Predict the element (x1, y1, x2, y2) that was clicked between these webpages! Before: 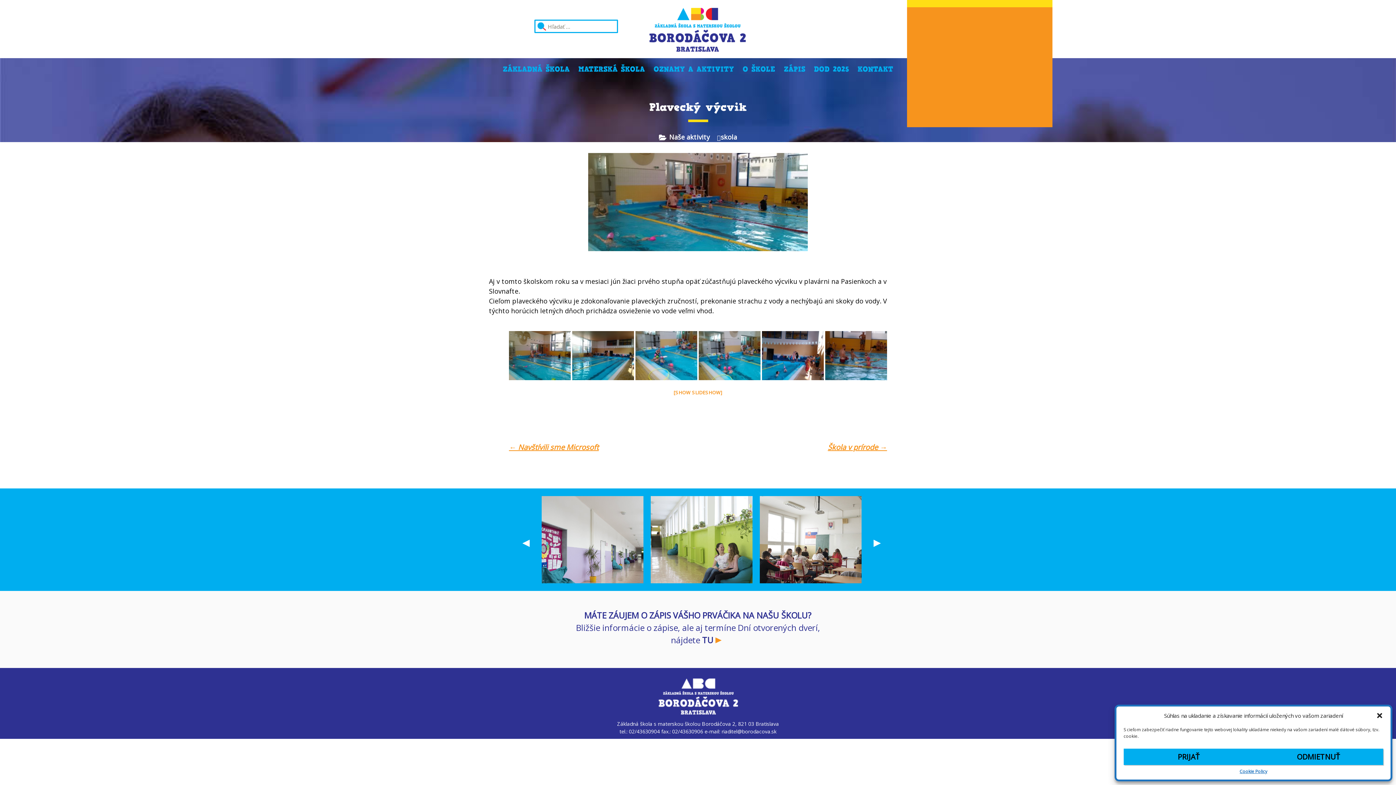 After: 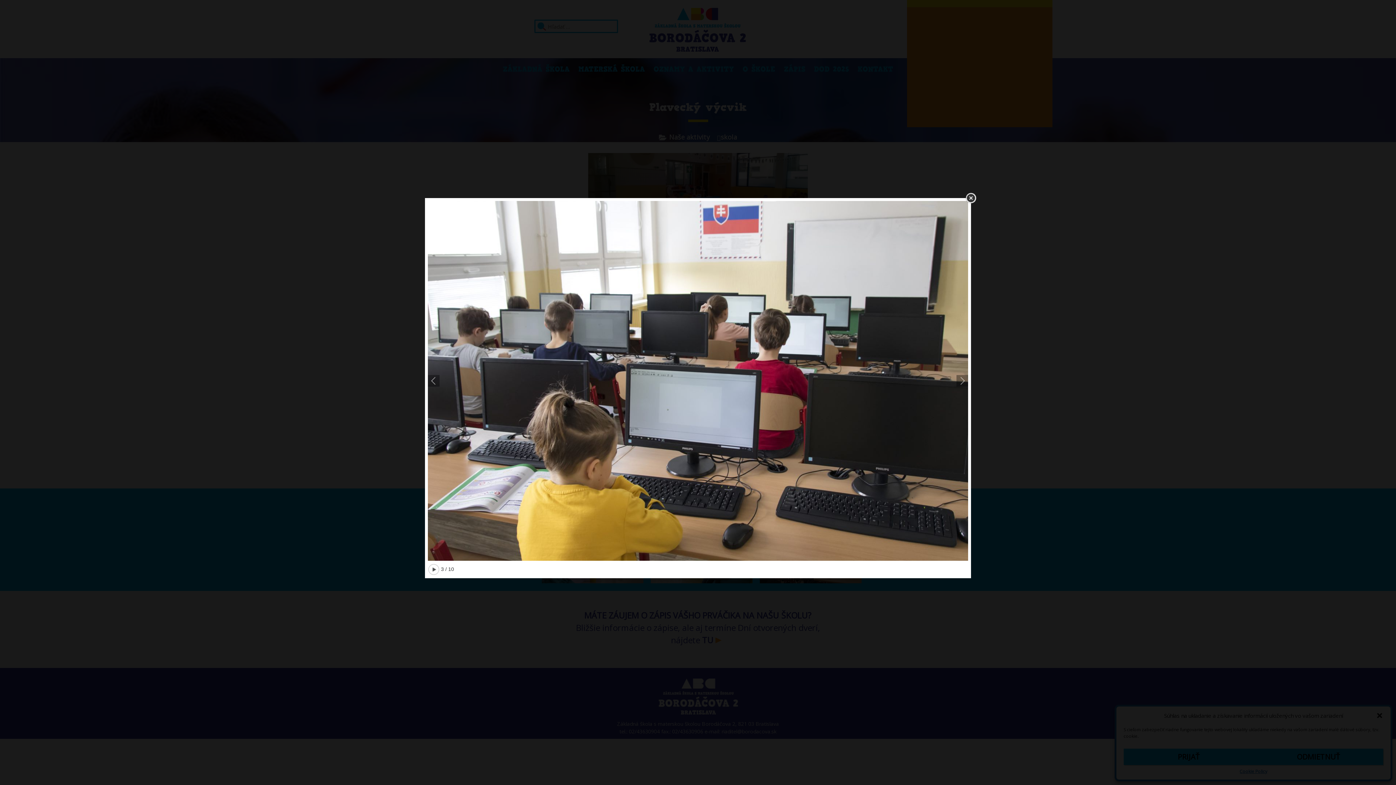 Action: bbox: (752, 474, 861, 583)